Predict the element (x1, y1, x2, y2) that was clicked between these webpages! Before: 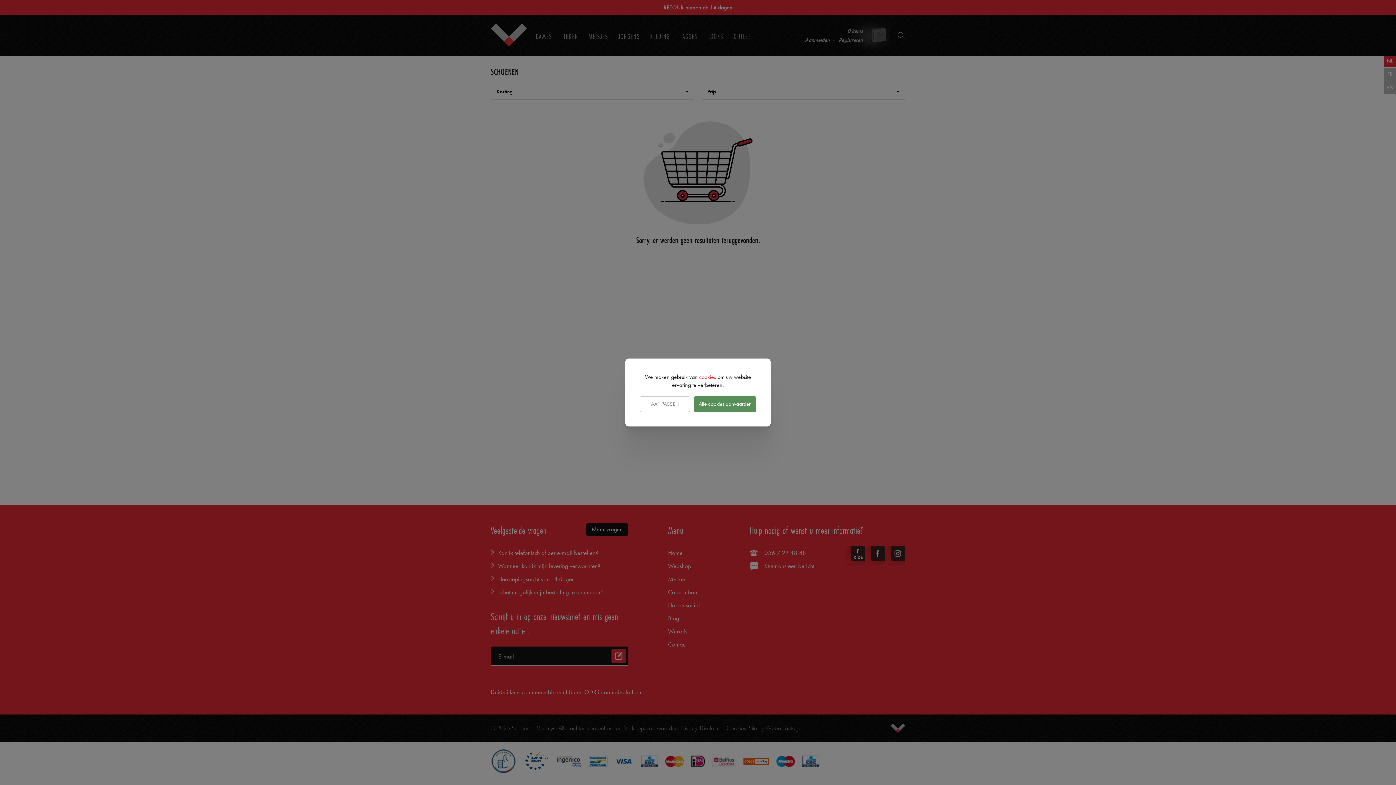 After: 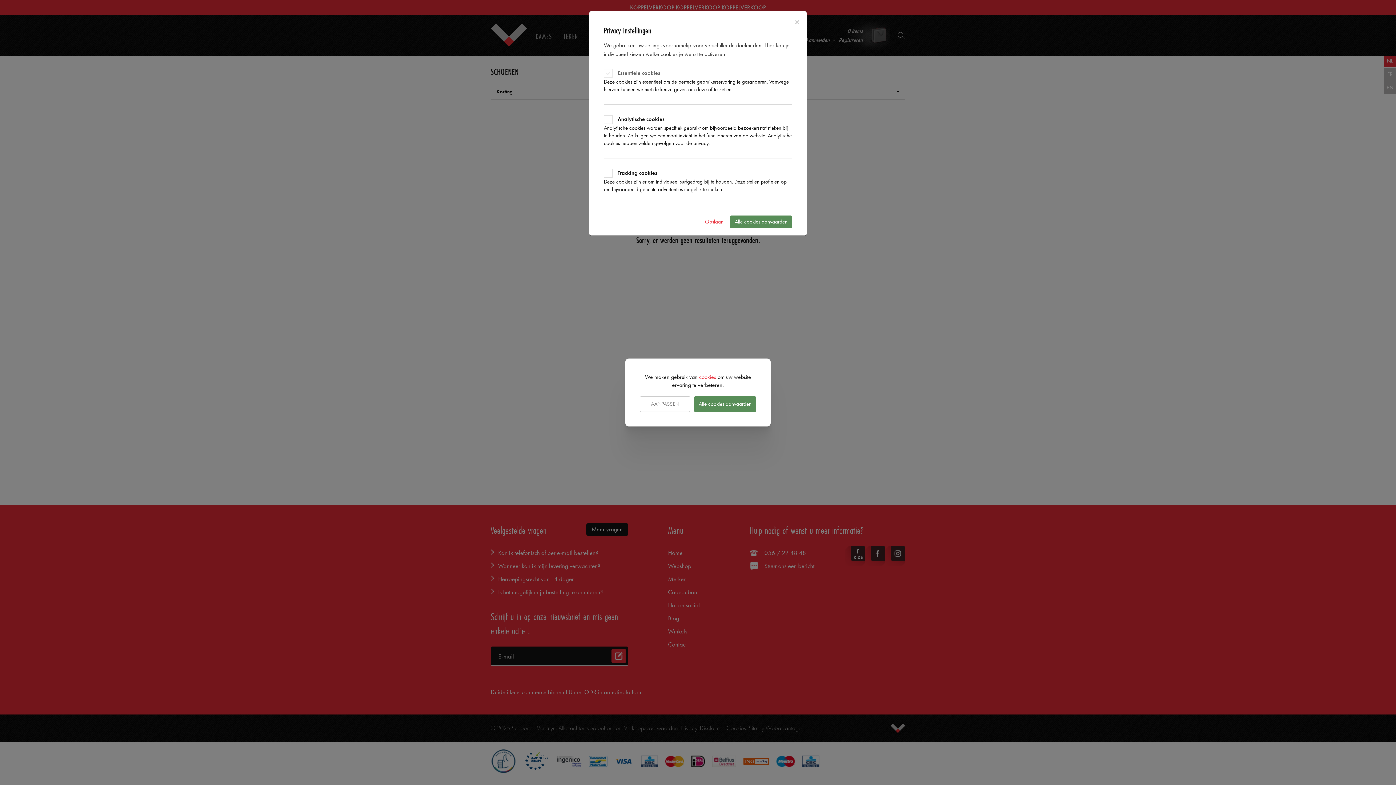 Action: bbox: (640, 396, 690, 412) label: AANPASSEN